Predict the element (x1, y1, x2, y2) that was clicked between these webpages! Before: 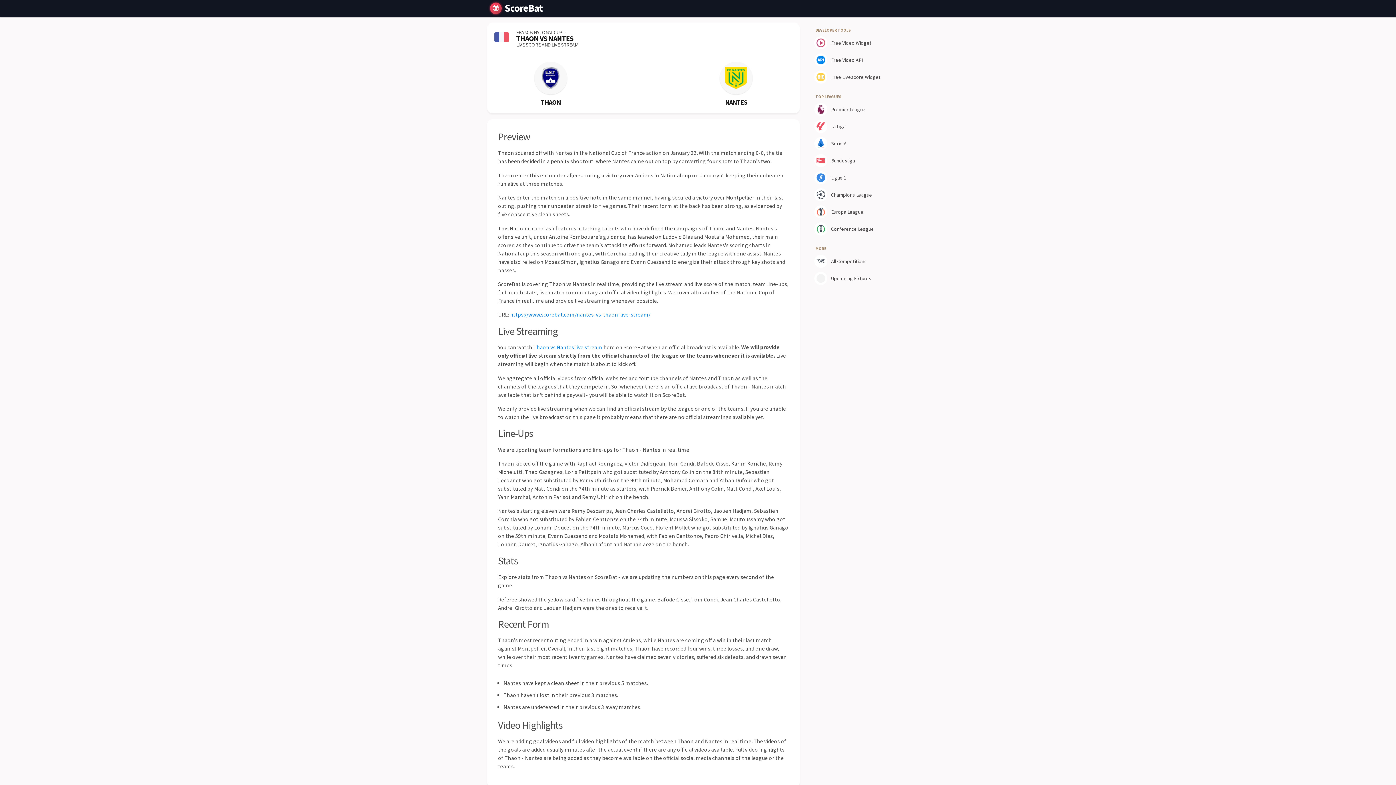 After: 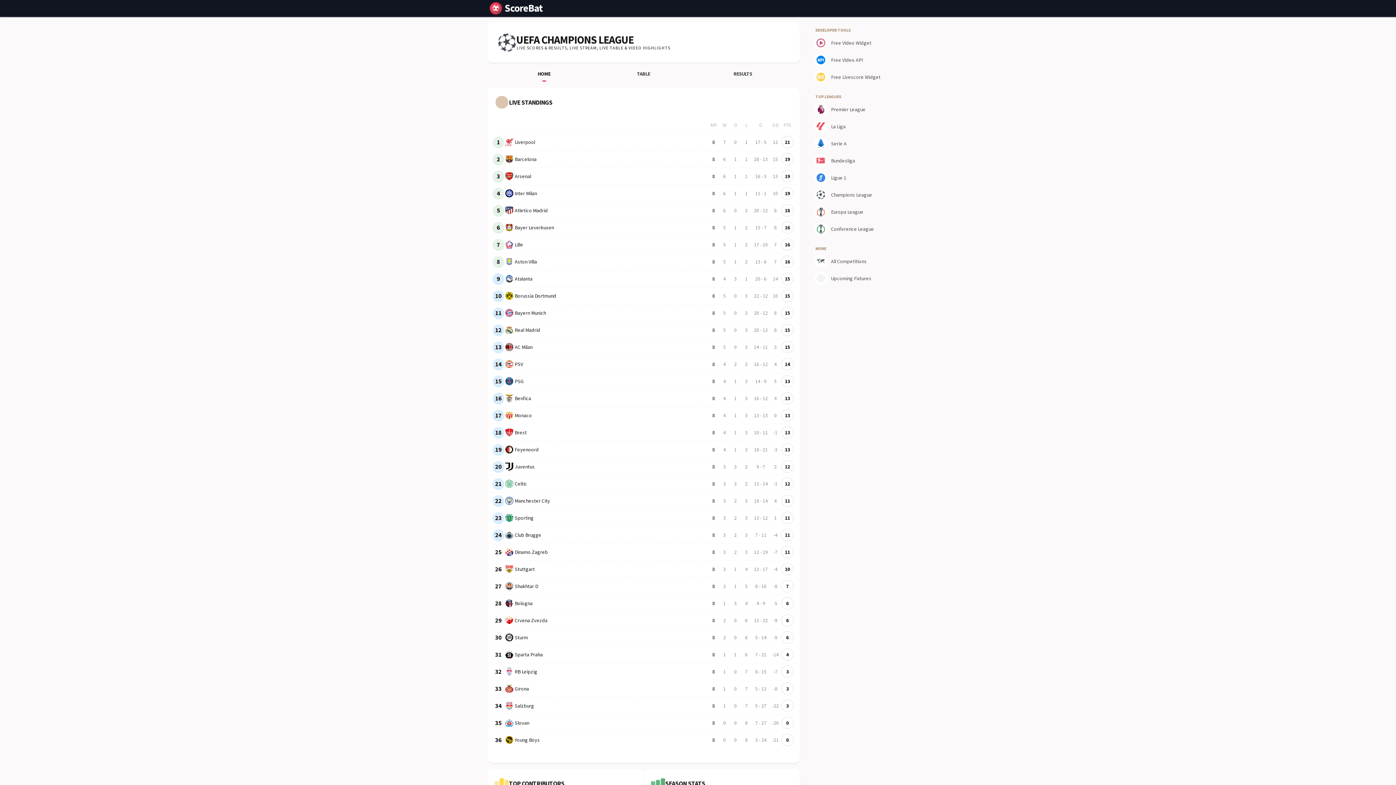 Action: label: Champions League bbox: (813, 186, 896, 202)